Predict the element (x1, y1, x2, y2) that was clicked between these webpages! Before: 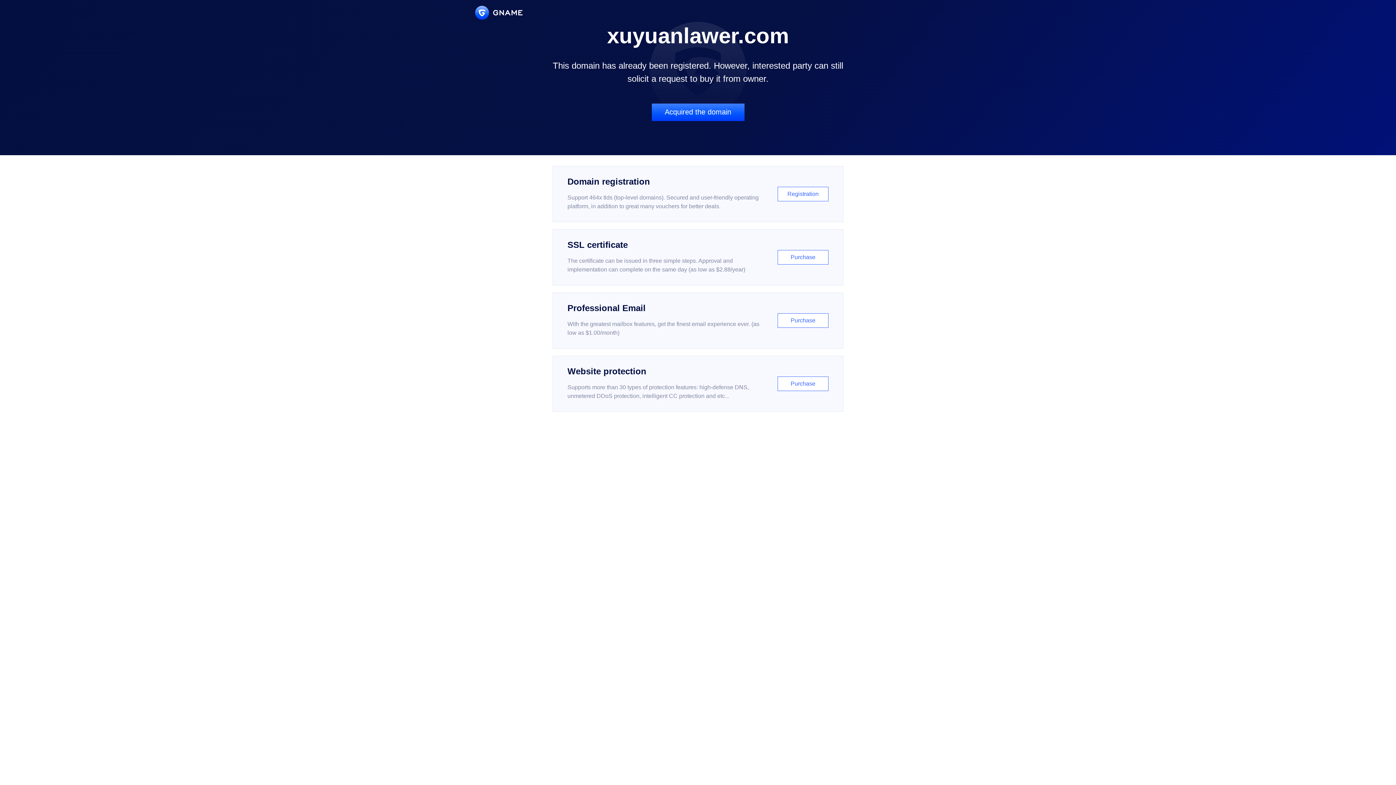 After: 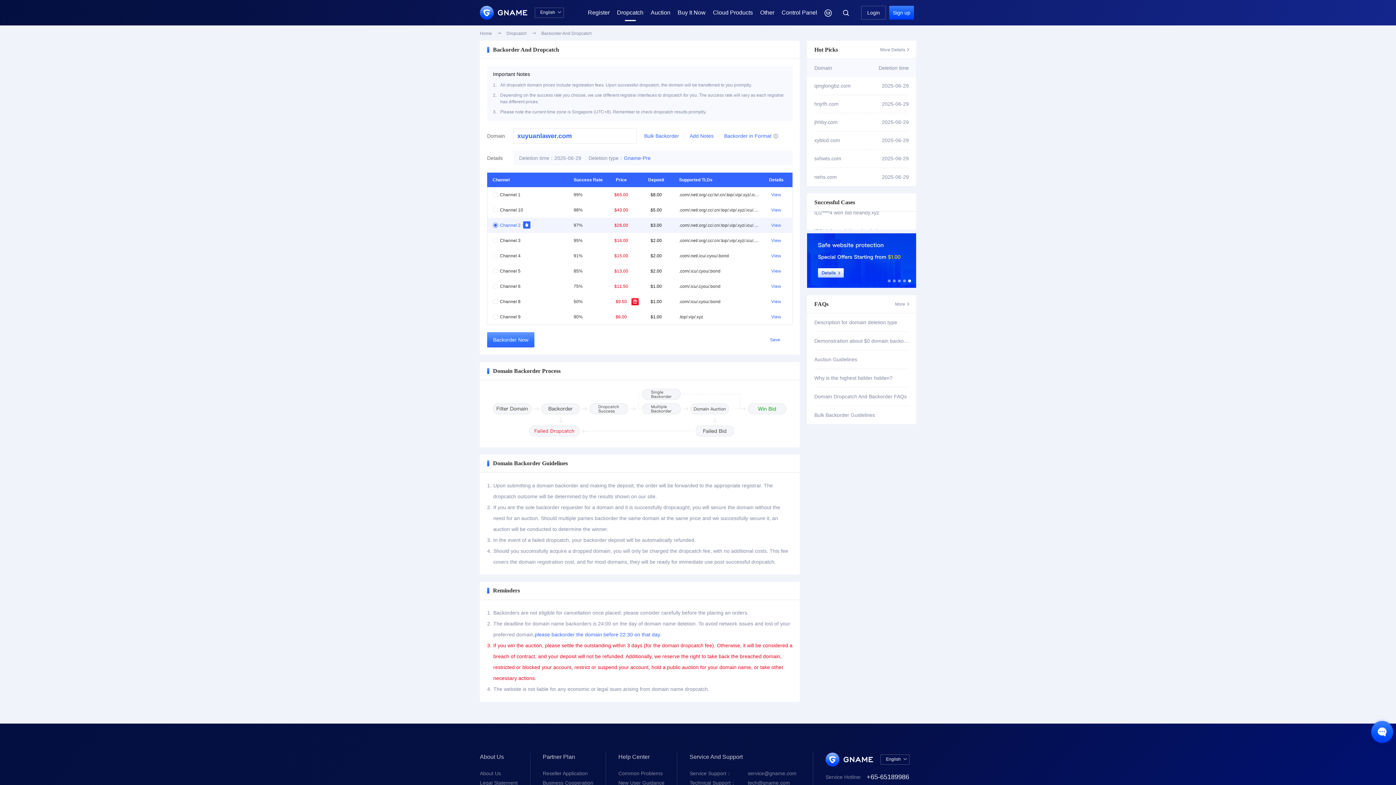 Action: bbox: (651, 103, 744, 121) label: Acquired the domain